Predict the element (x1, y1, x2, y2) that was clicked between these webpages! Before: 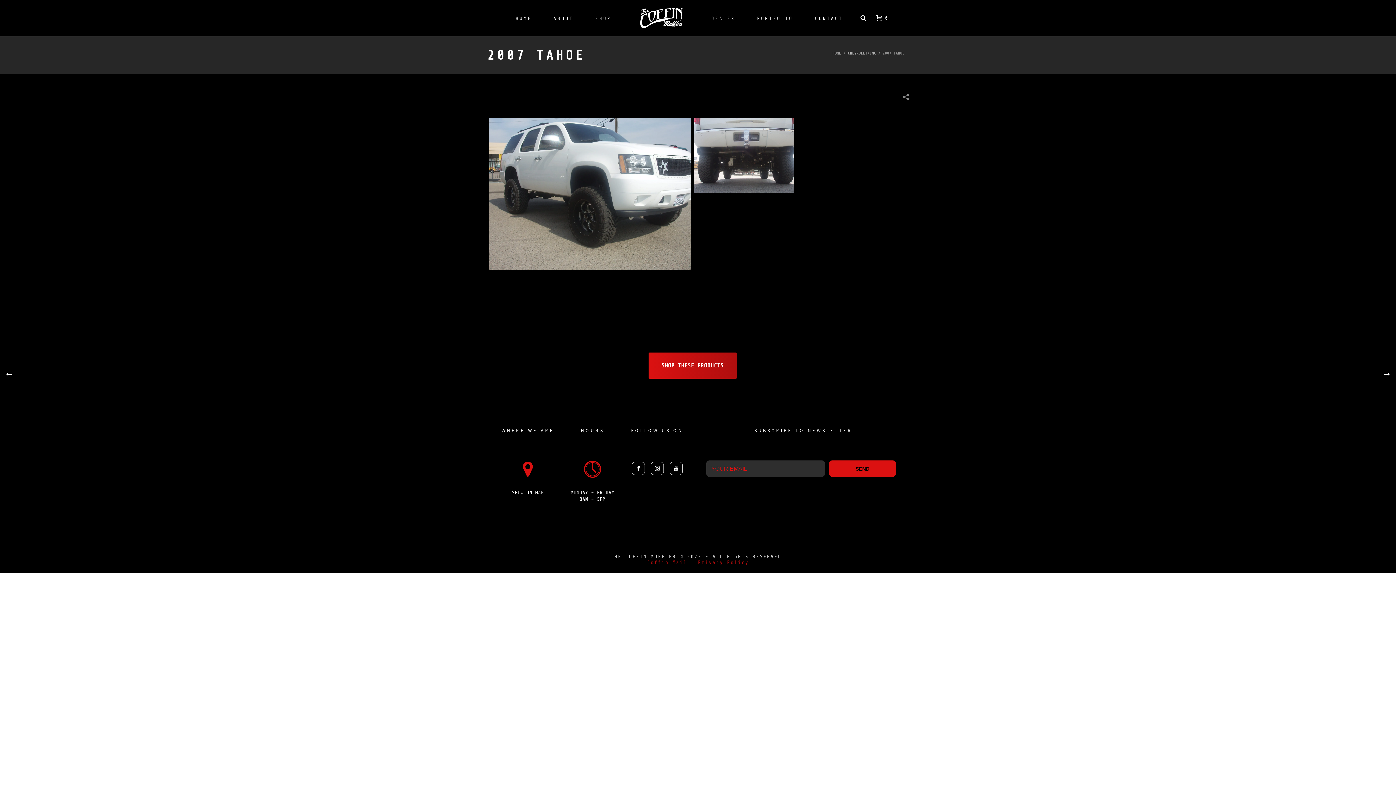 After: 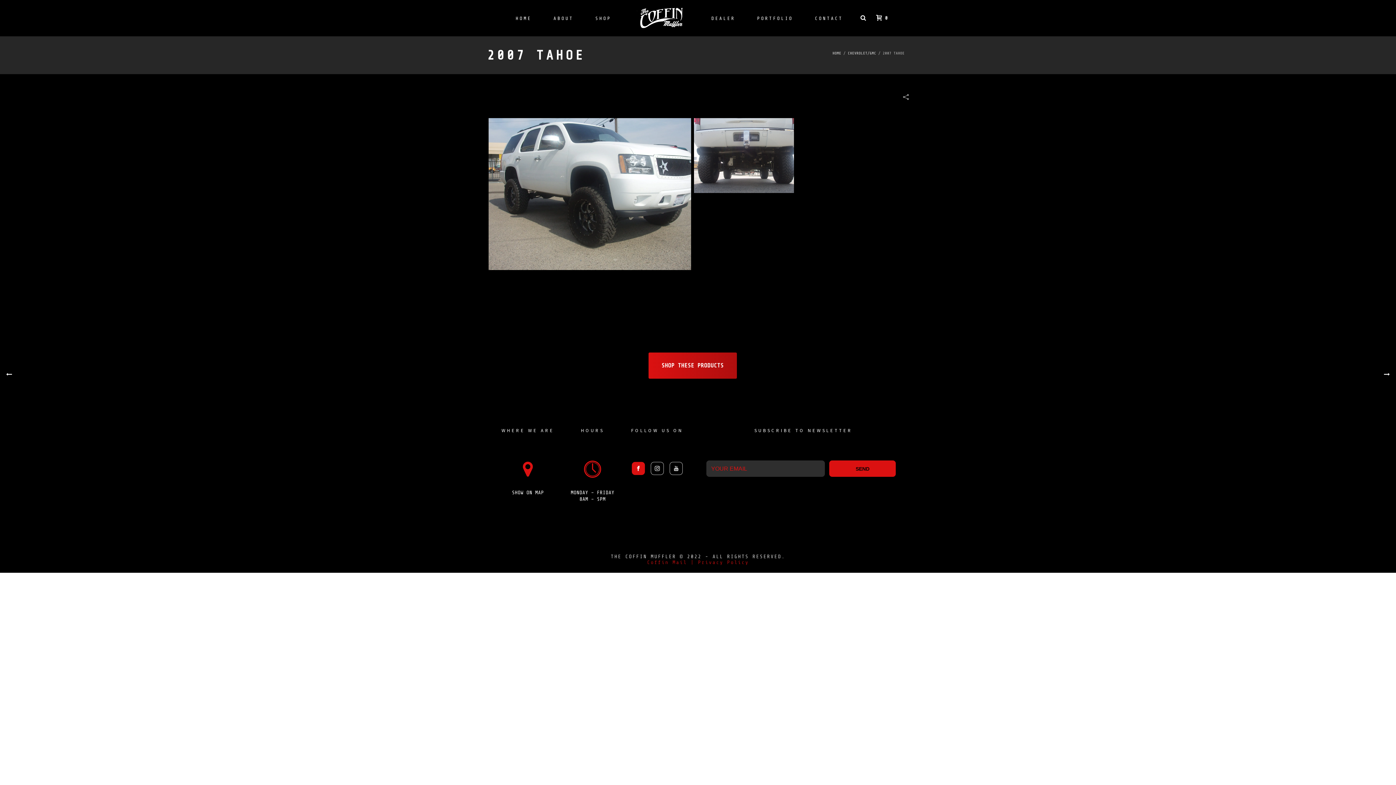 Action: bbox: (631, 462, 645, 475)